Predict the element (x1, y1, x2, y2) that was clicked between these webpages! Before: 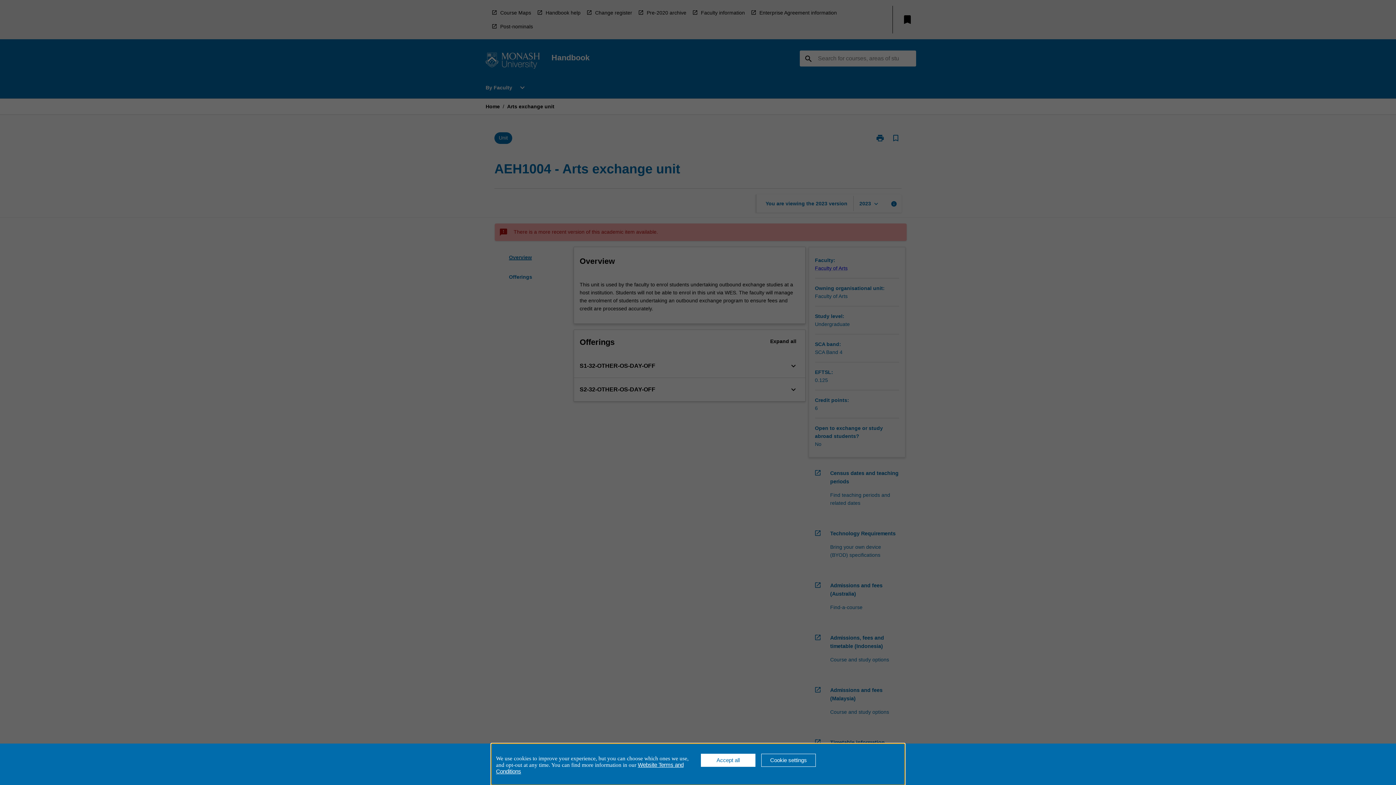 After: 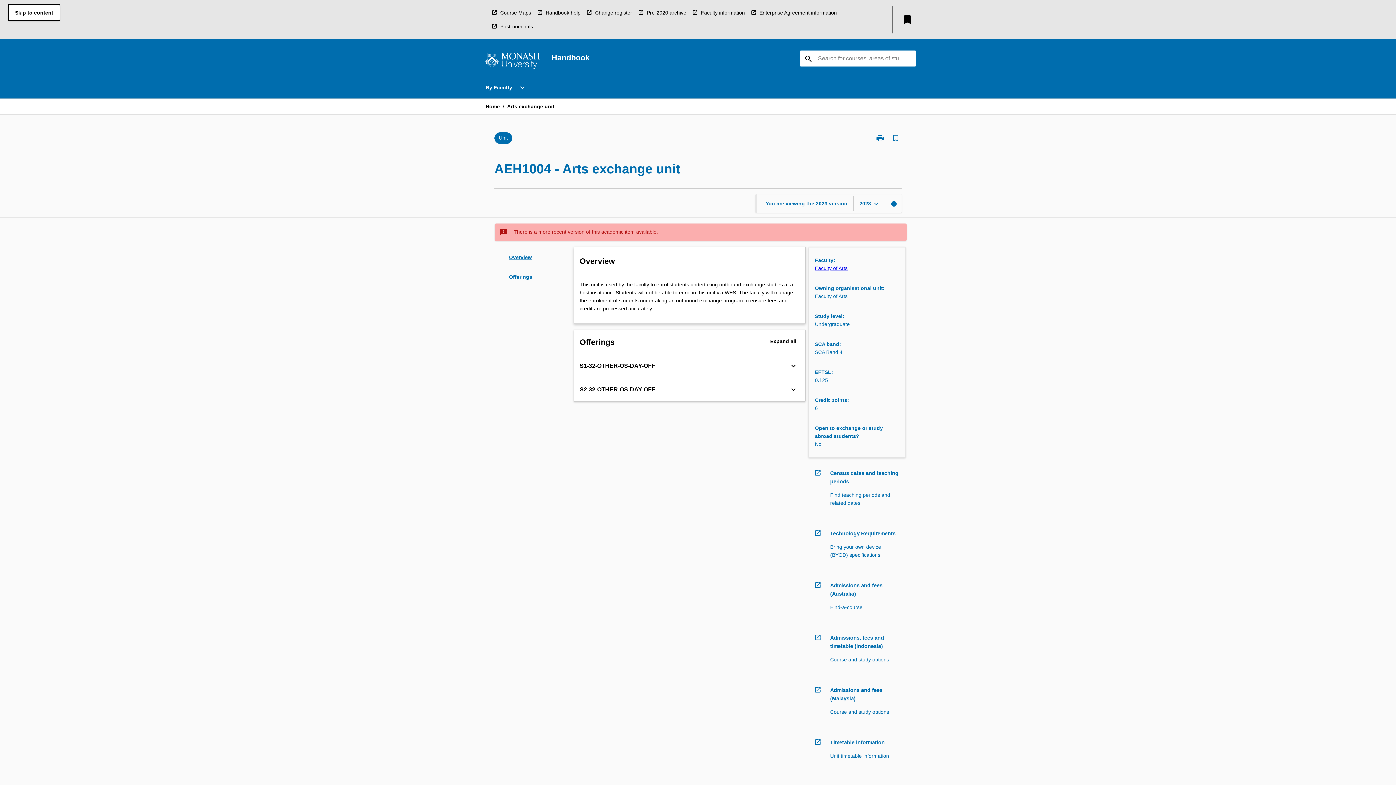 Action: label: Accept all bbox: (701, 754, 755, 767)